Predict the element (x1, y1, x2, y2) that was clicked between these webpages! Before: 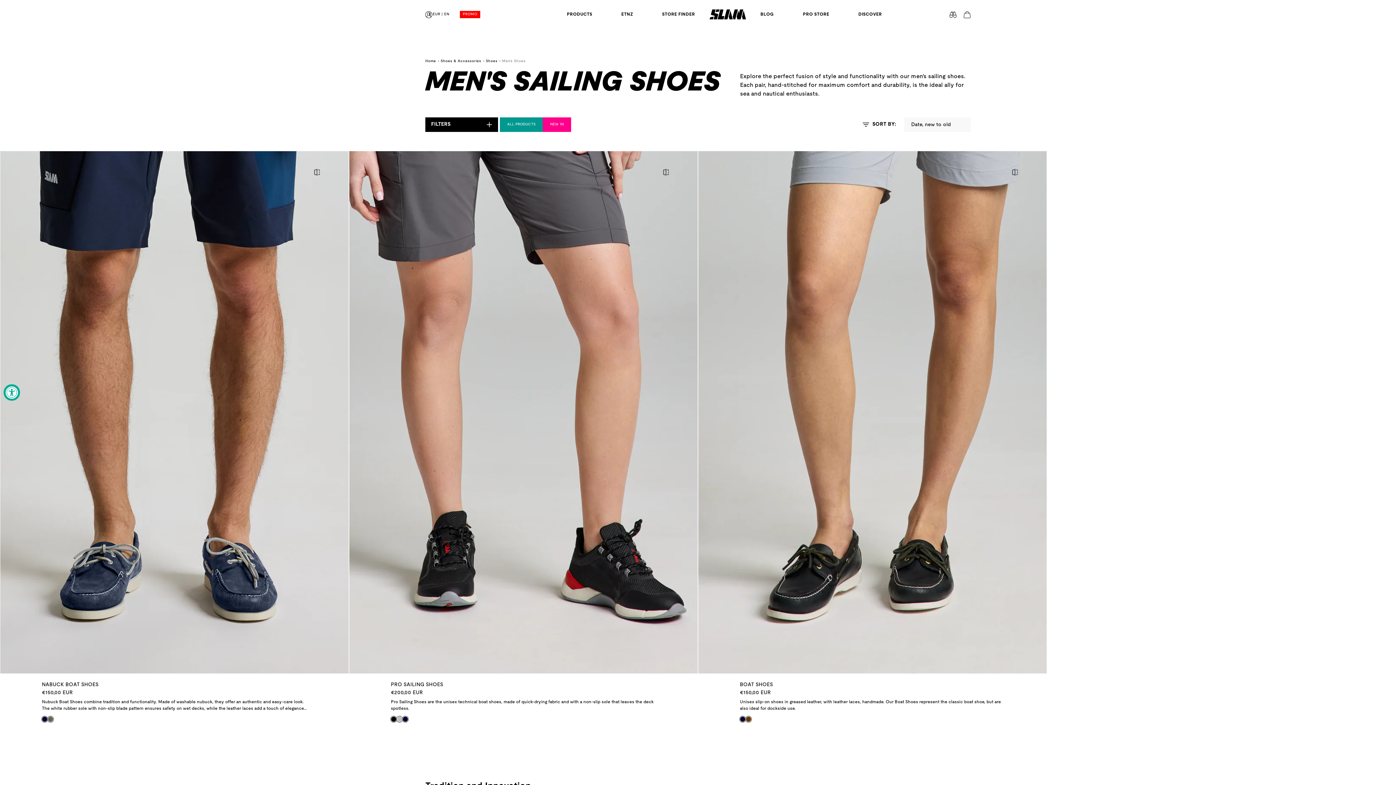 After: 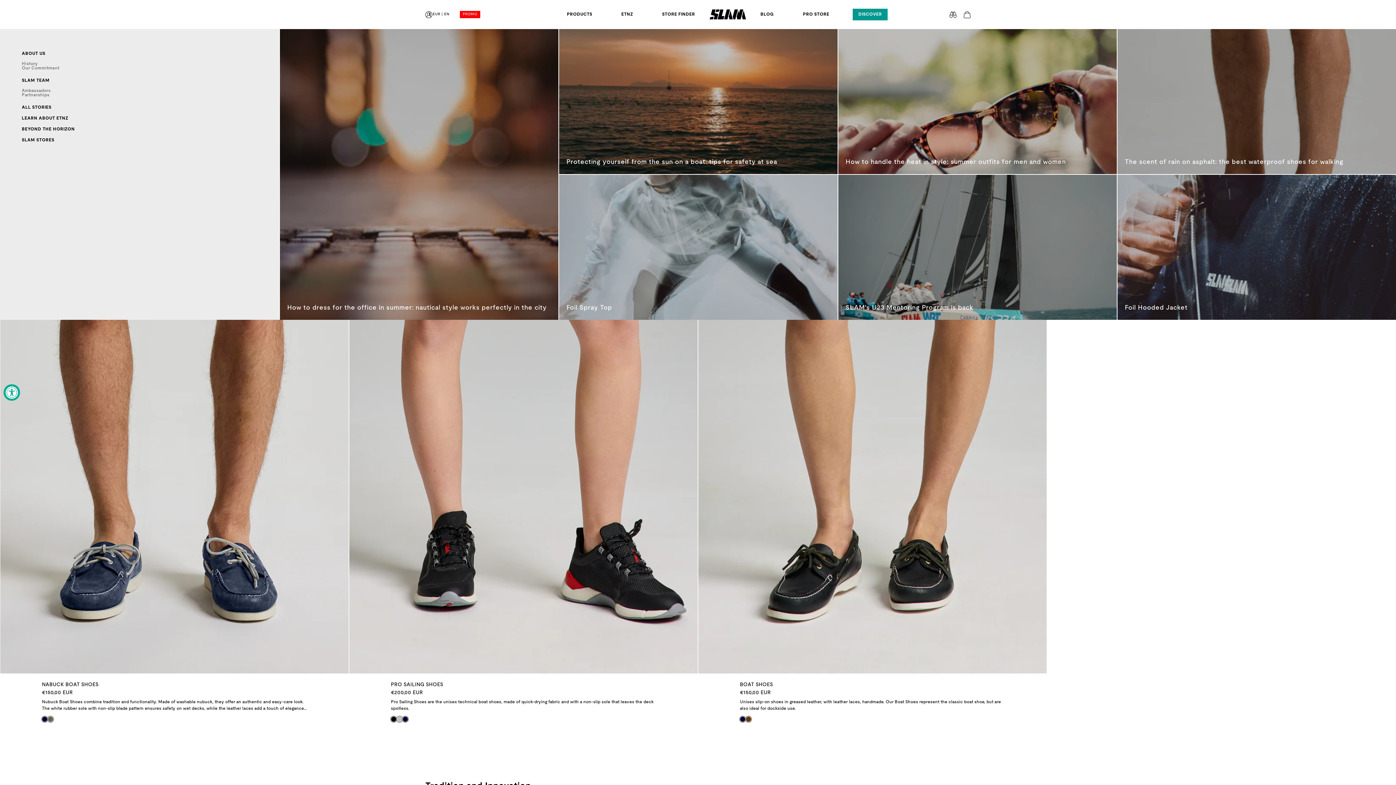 Action: bbox: (858, 0, 882, 29) label: DISCOVER